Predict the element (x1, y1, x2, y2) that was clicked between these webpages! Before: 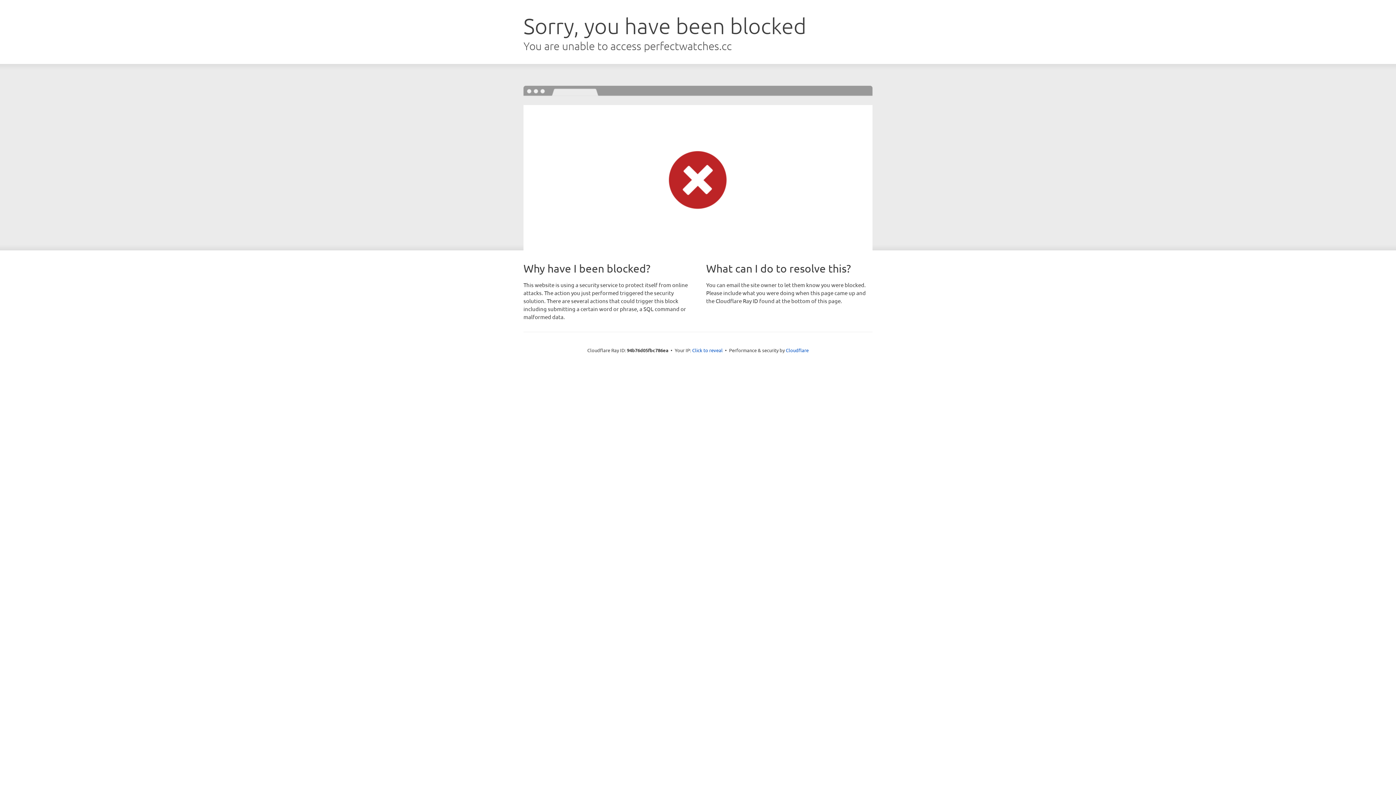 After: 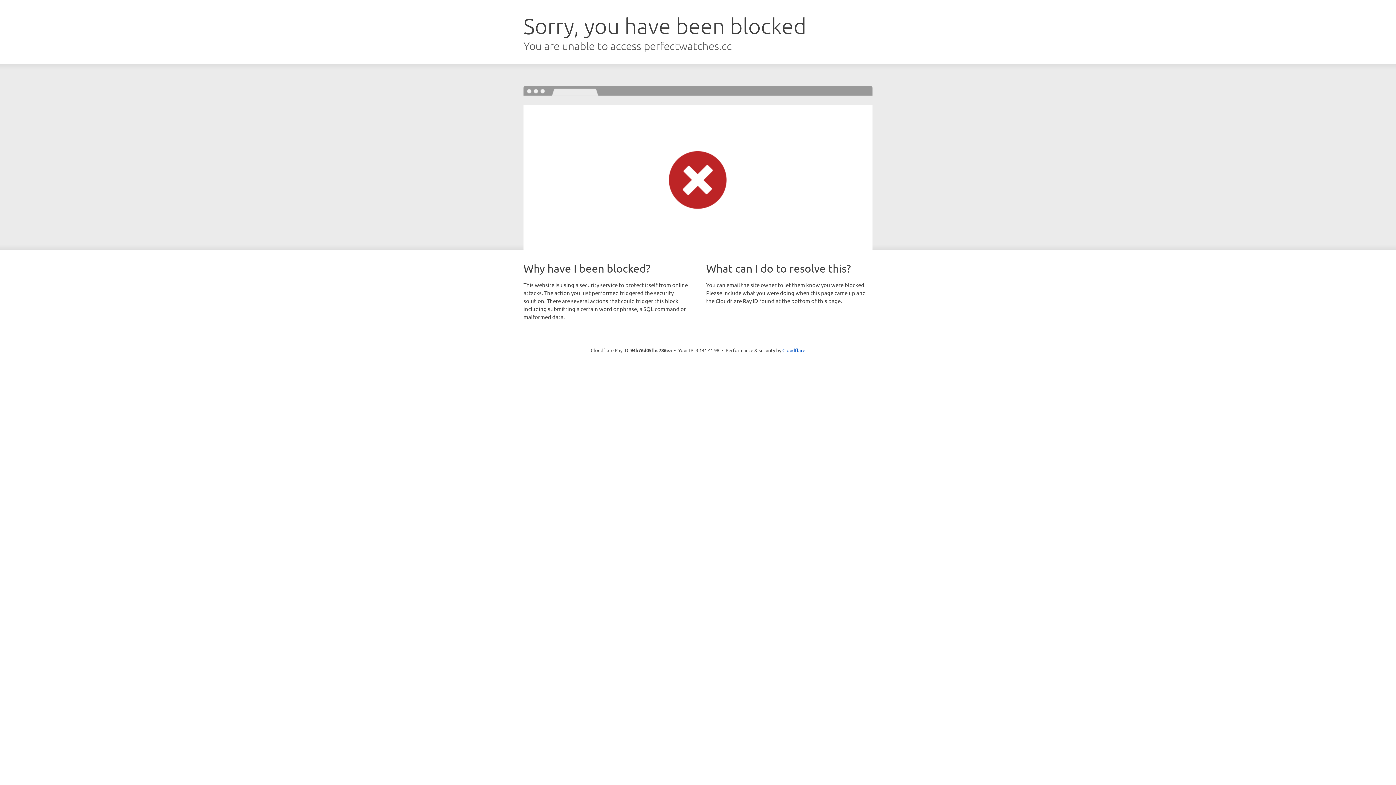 Action: label: Click to reveal bbox: (692, 346, 722, 353)